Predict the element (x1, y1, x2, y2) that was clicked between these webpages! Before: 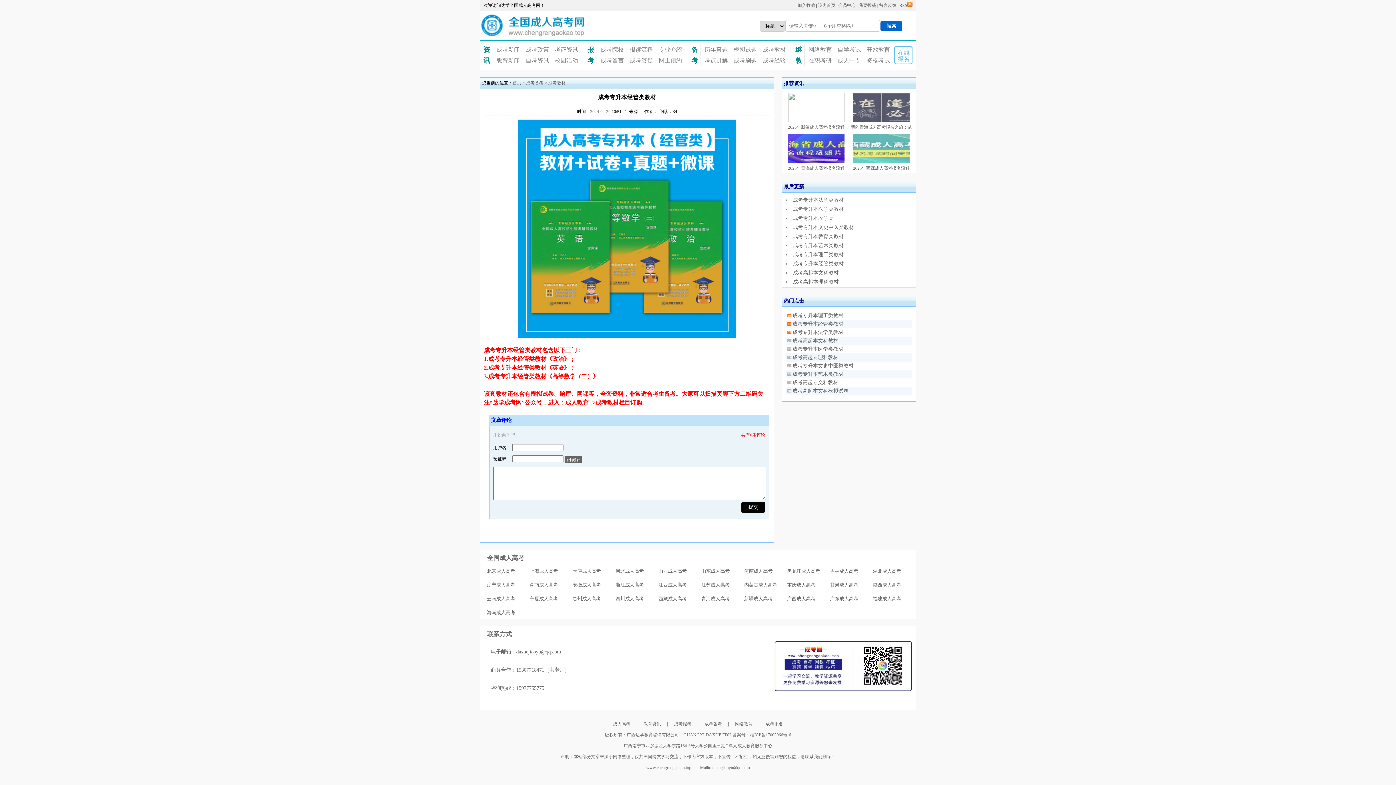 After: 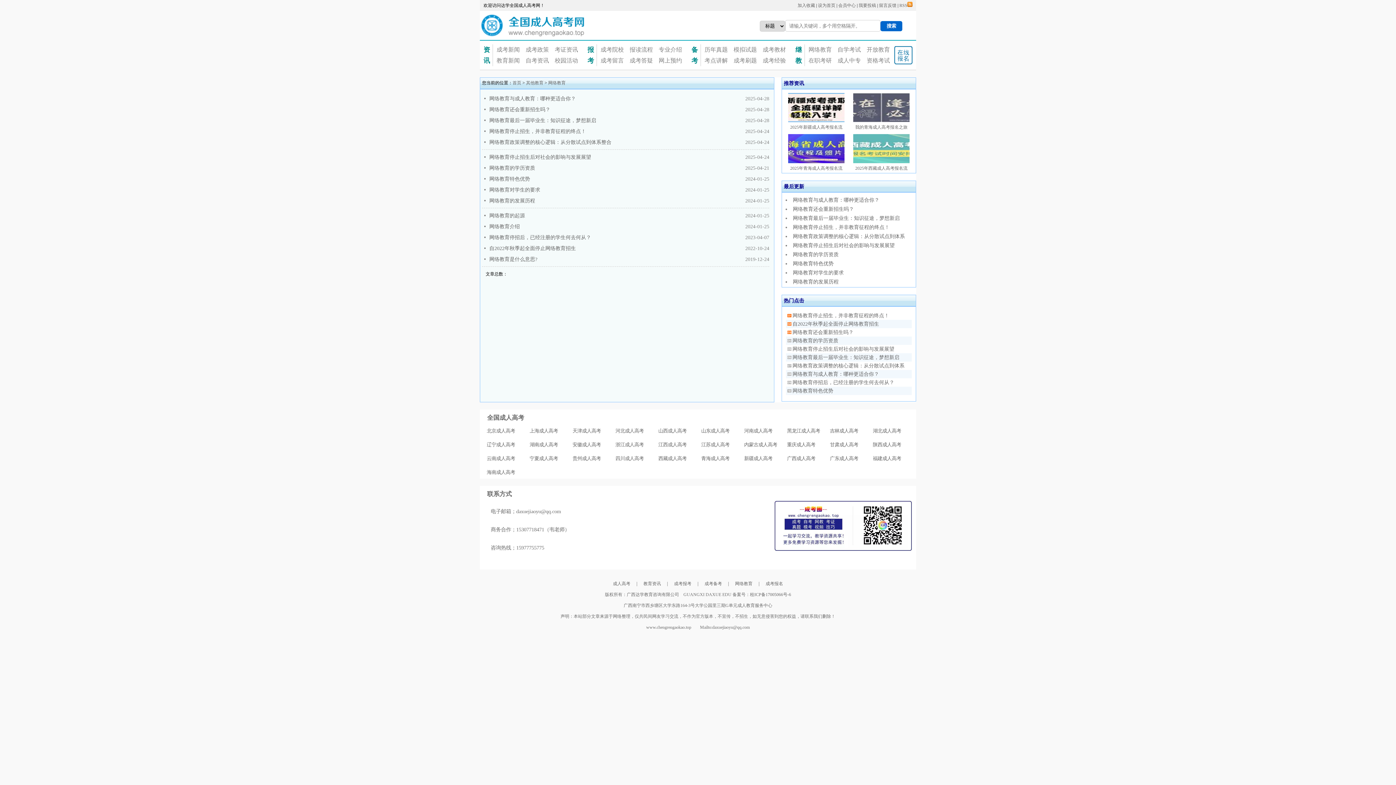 Action: bbox: (808, 46, 832, 52) label: 网络教育